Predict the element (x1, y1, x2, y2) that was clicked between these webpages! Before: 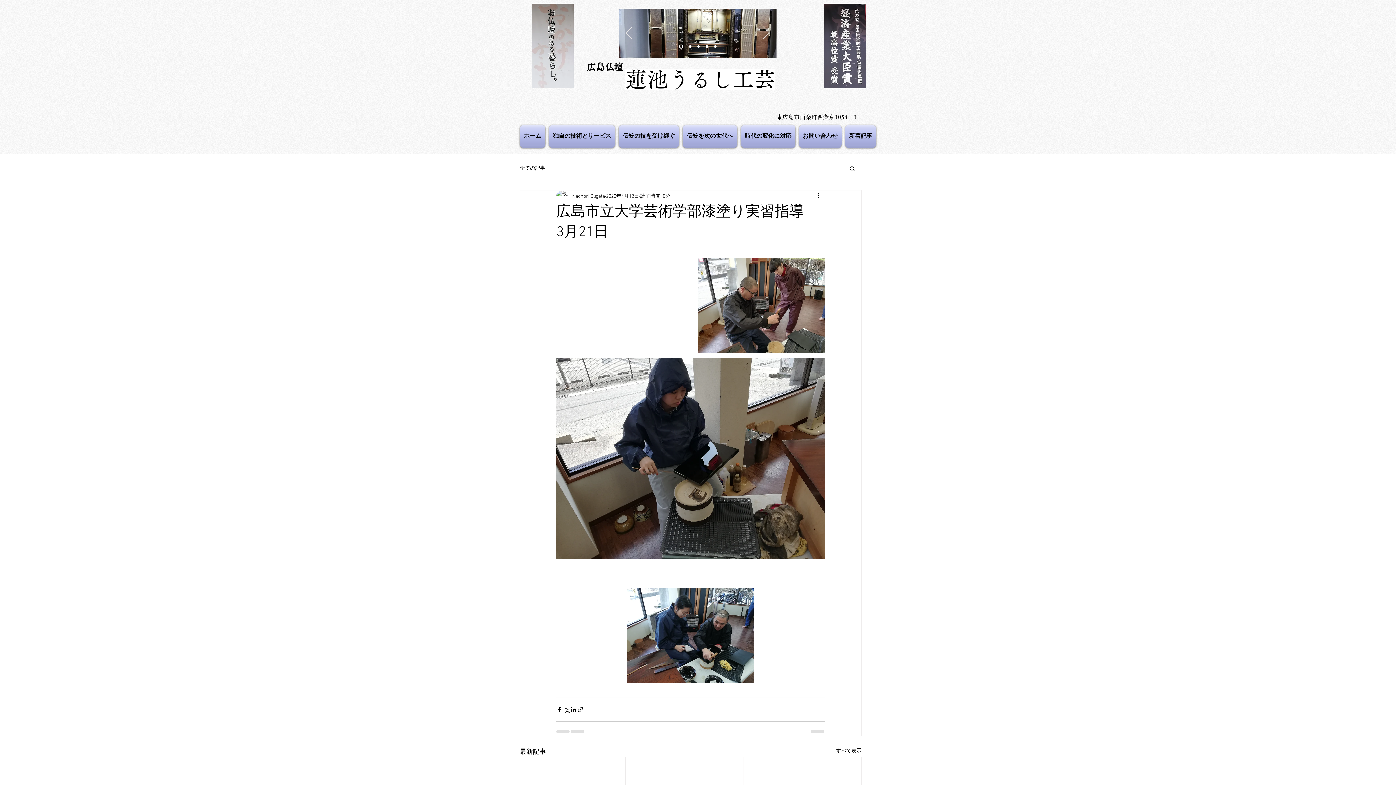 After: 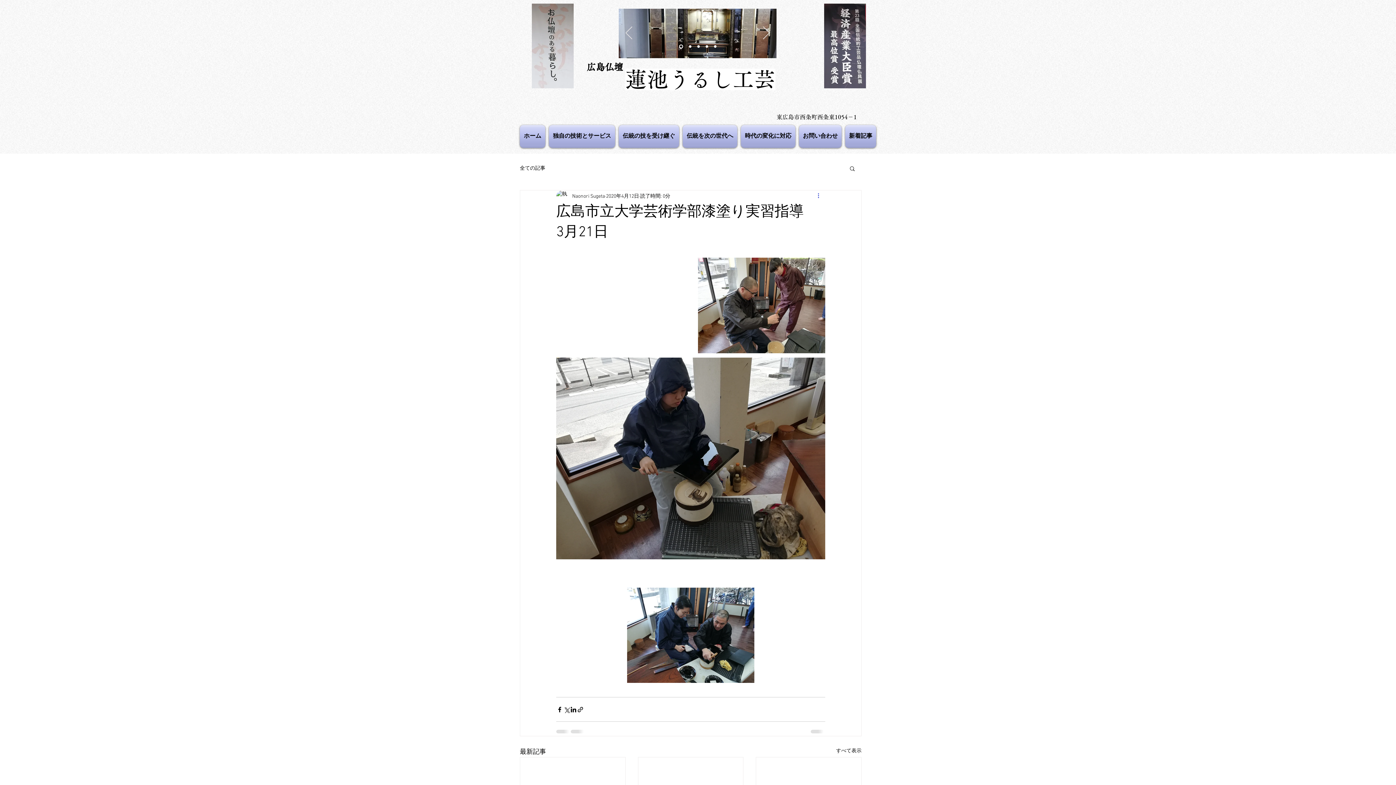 Action: label: その他のアクション bbox: (816, 192, 825, 200)